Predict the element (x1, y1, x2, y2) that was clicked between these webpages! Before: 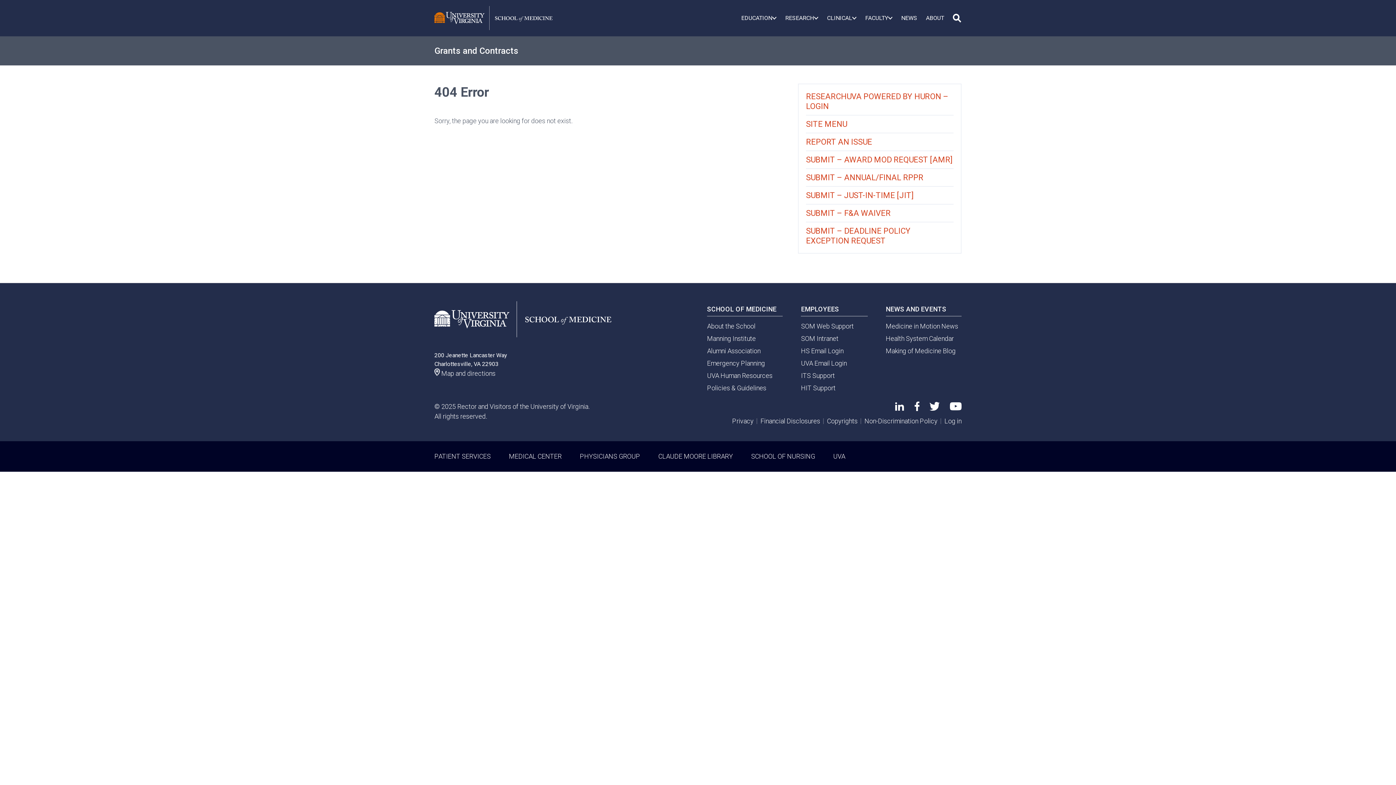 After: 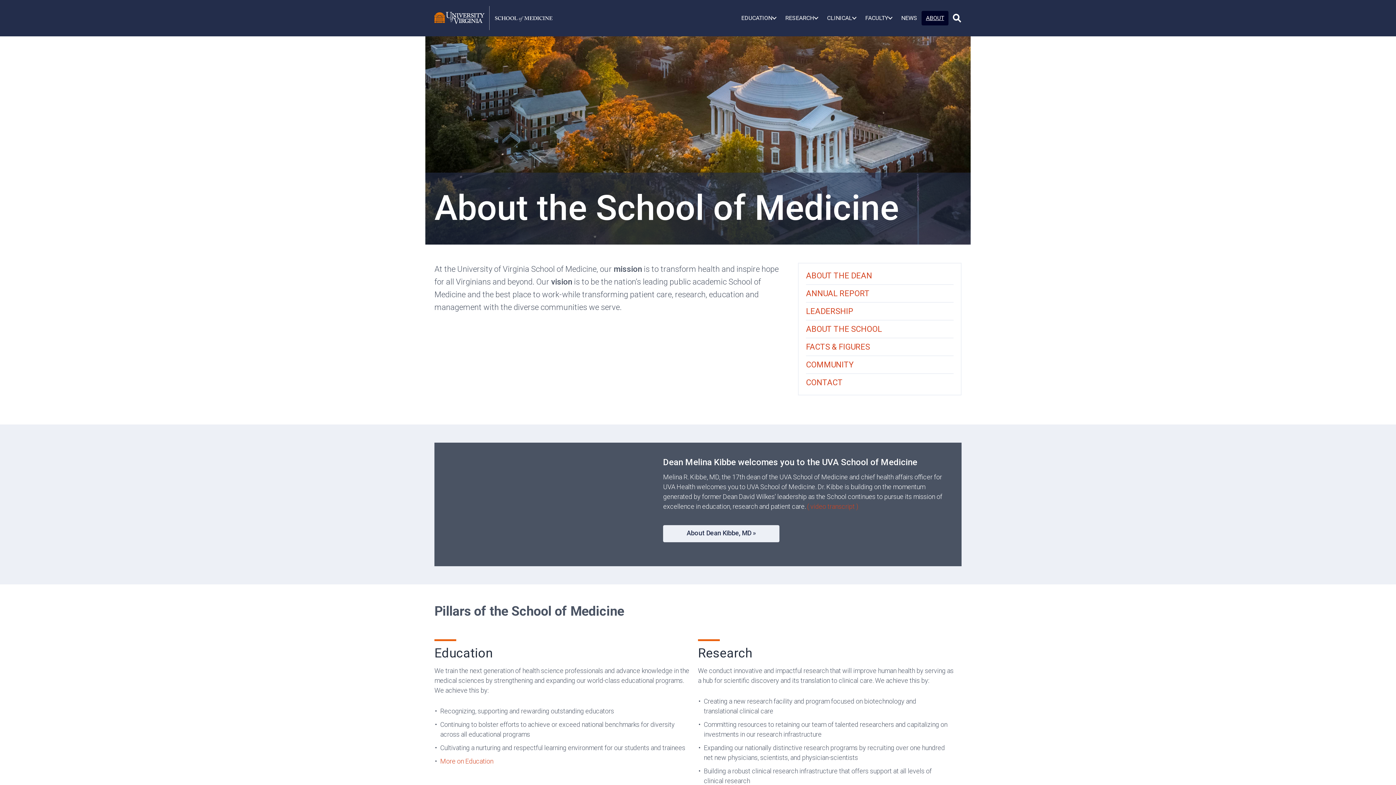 Action: label: About the School bbox: (707, 322, 755, 330)